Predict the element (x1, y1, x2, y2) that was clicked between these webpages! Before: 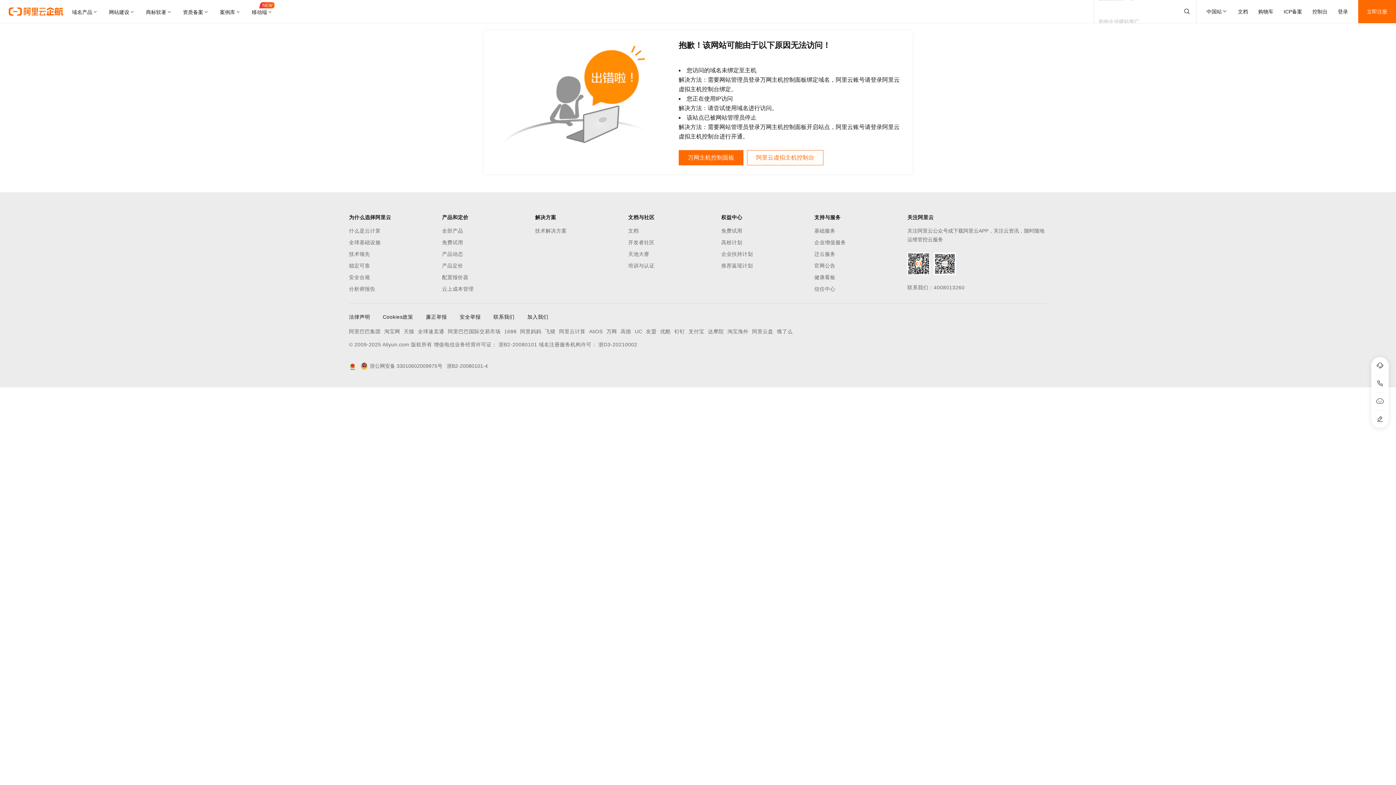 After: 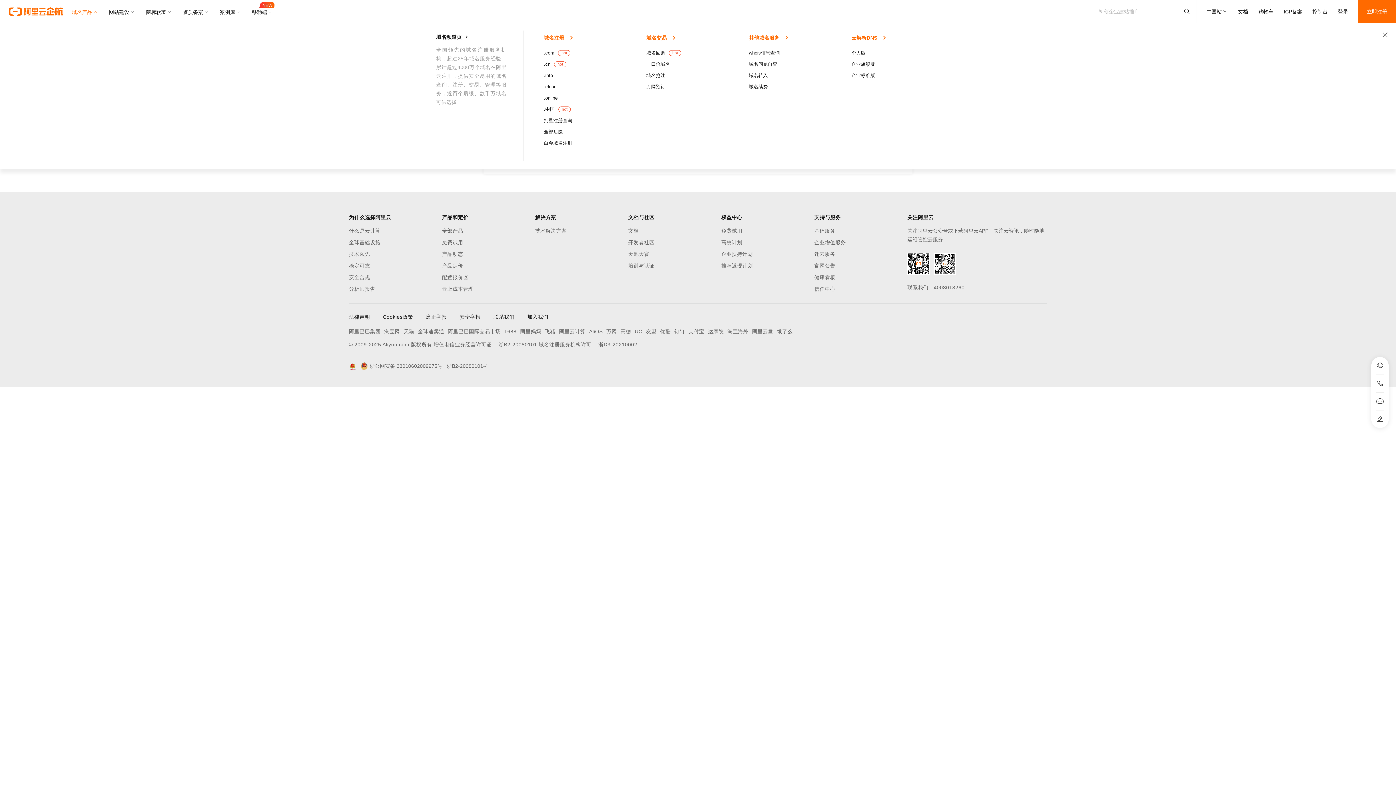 Action: bbox: (72, 0, 103, 23) label: 域名产品